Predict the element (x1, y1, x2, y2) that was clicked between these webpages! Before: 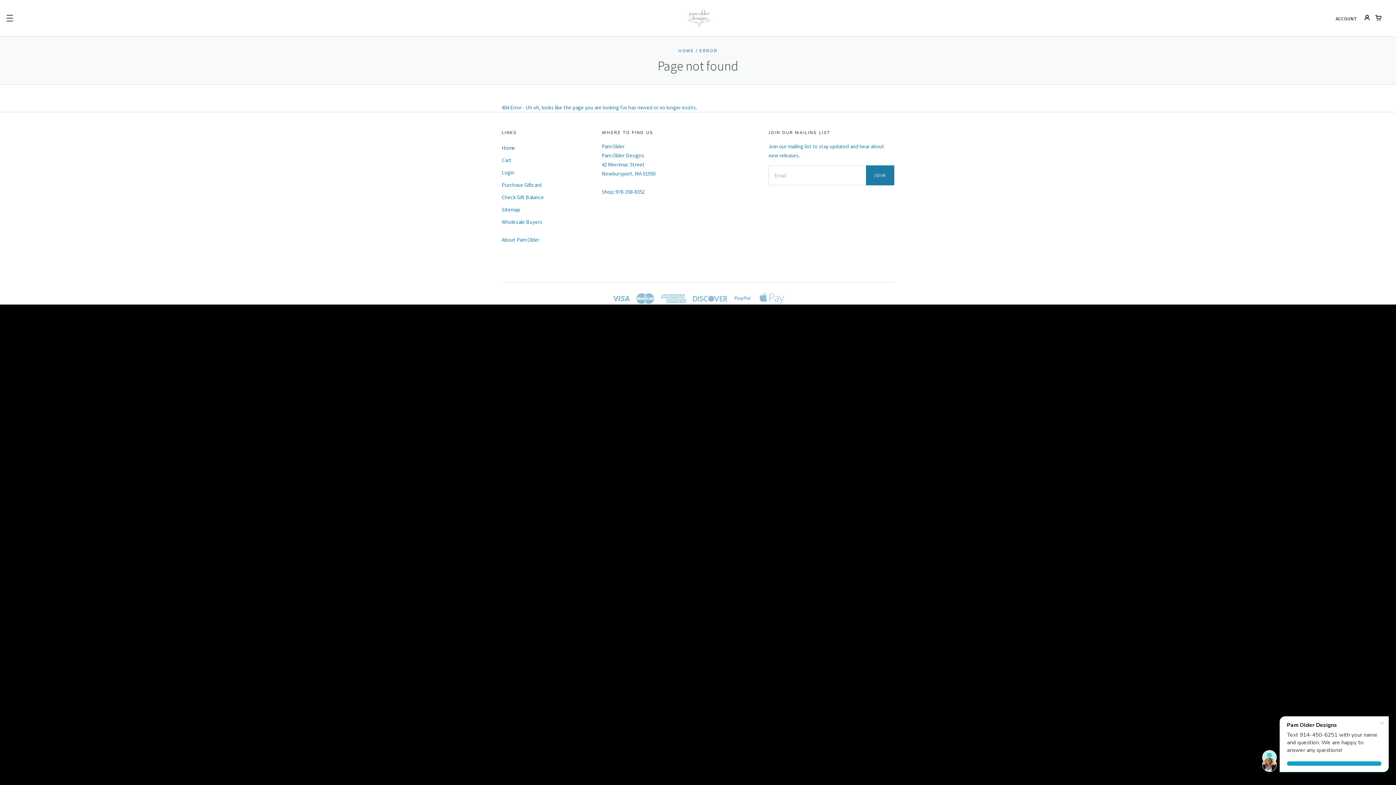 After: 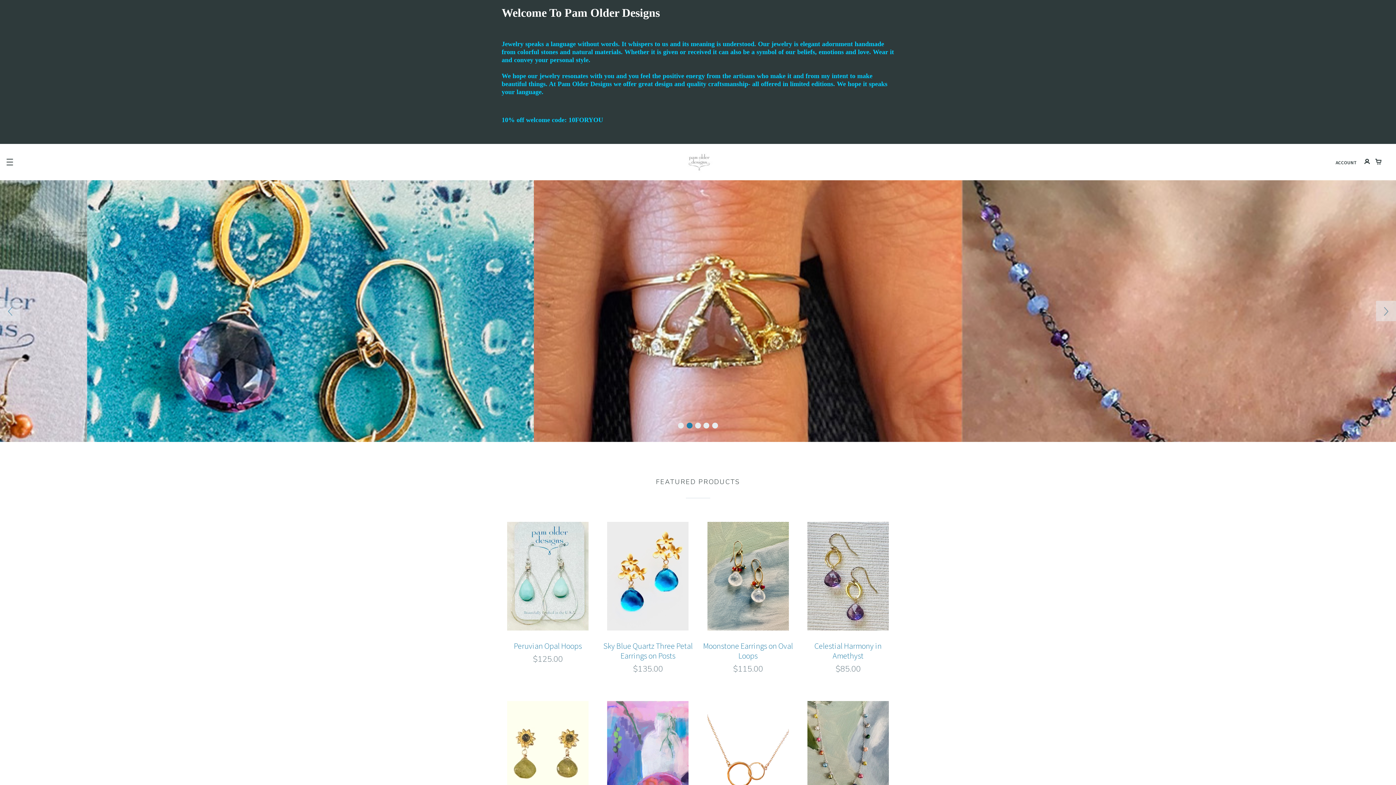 Action: label: Home bbox: (501, 144, 515, 151)